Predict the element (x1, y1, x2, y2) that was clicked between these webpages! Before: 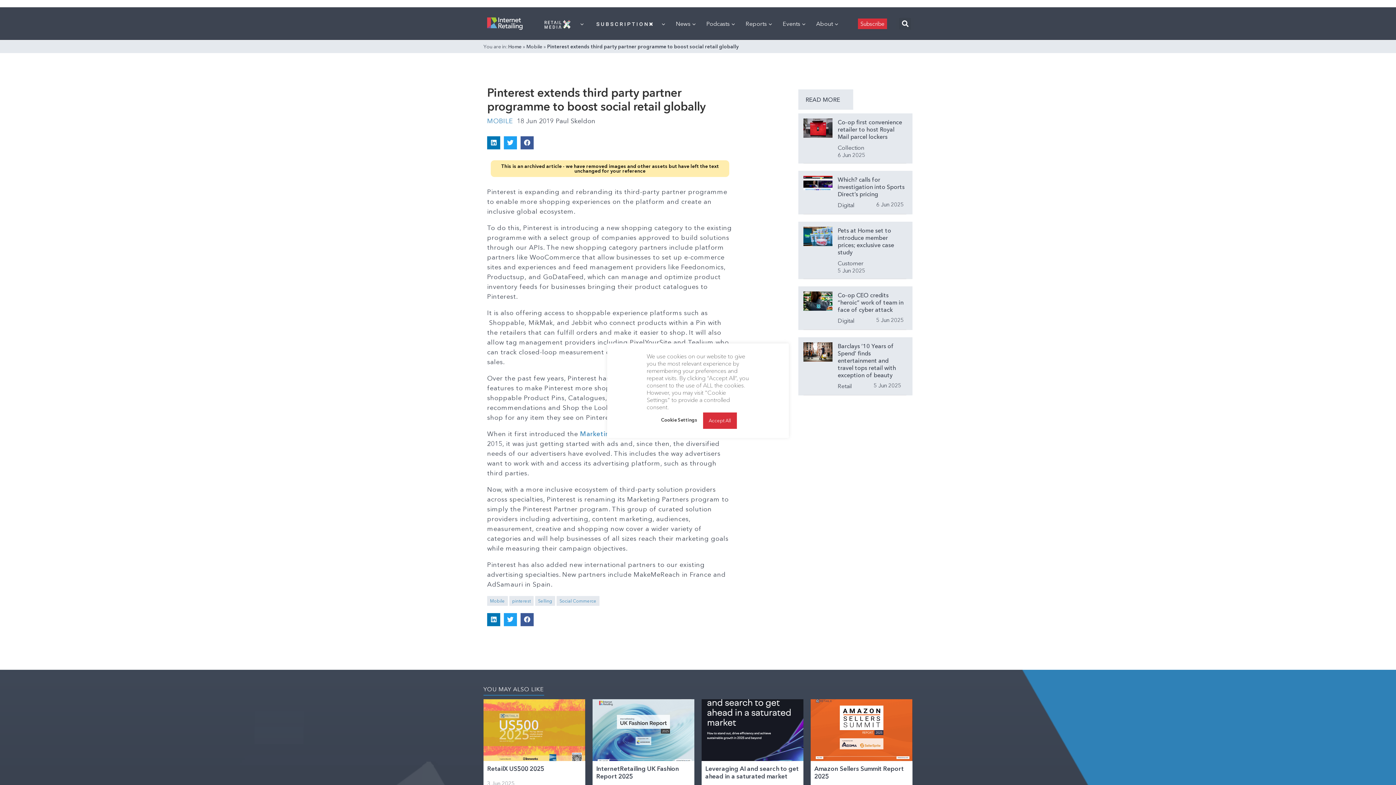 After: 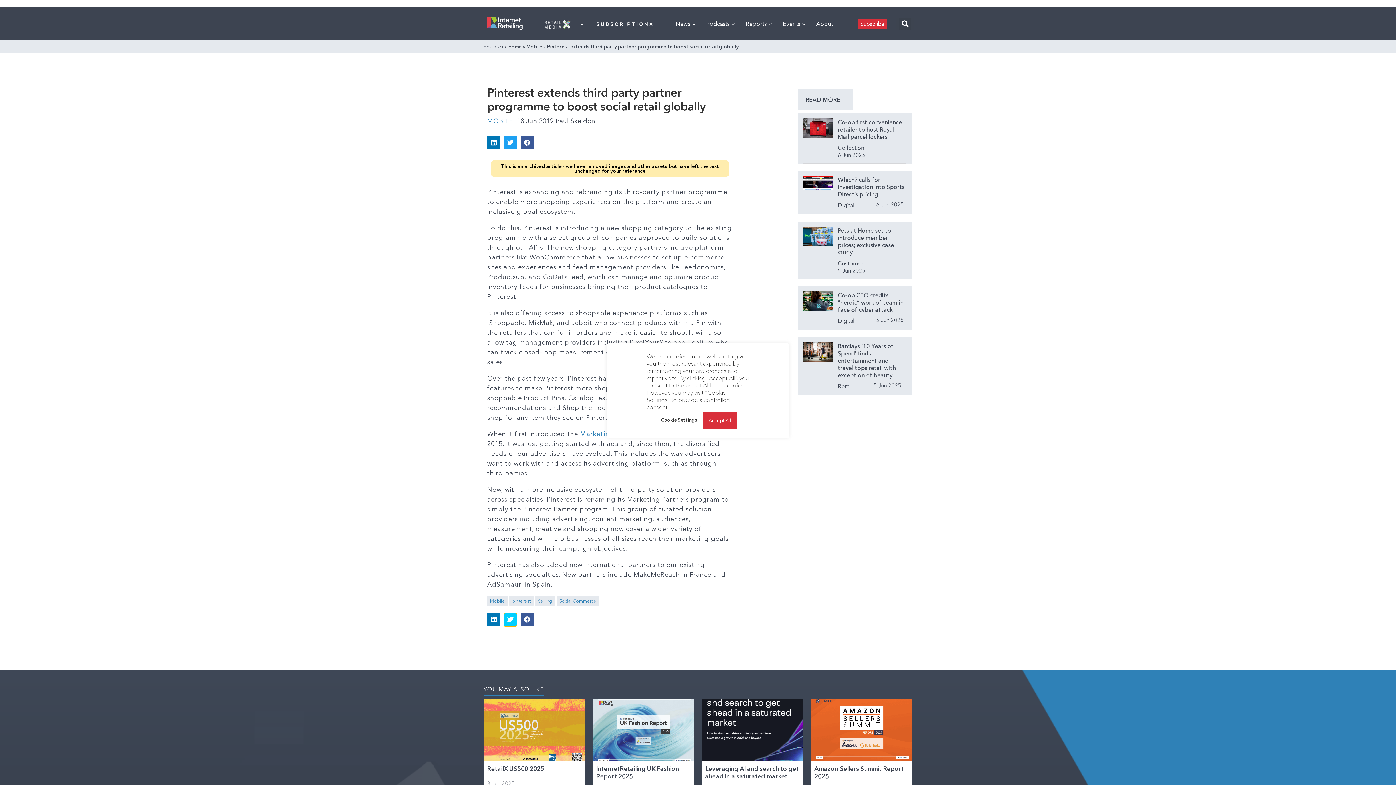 Action: bbox: (504, 613, 517, 626) label: Share on twitter